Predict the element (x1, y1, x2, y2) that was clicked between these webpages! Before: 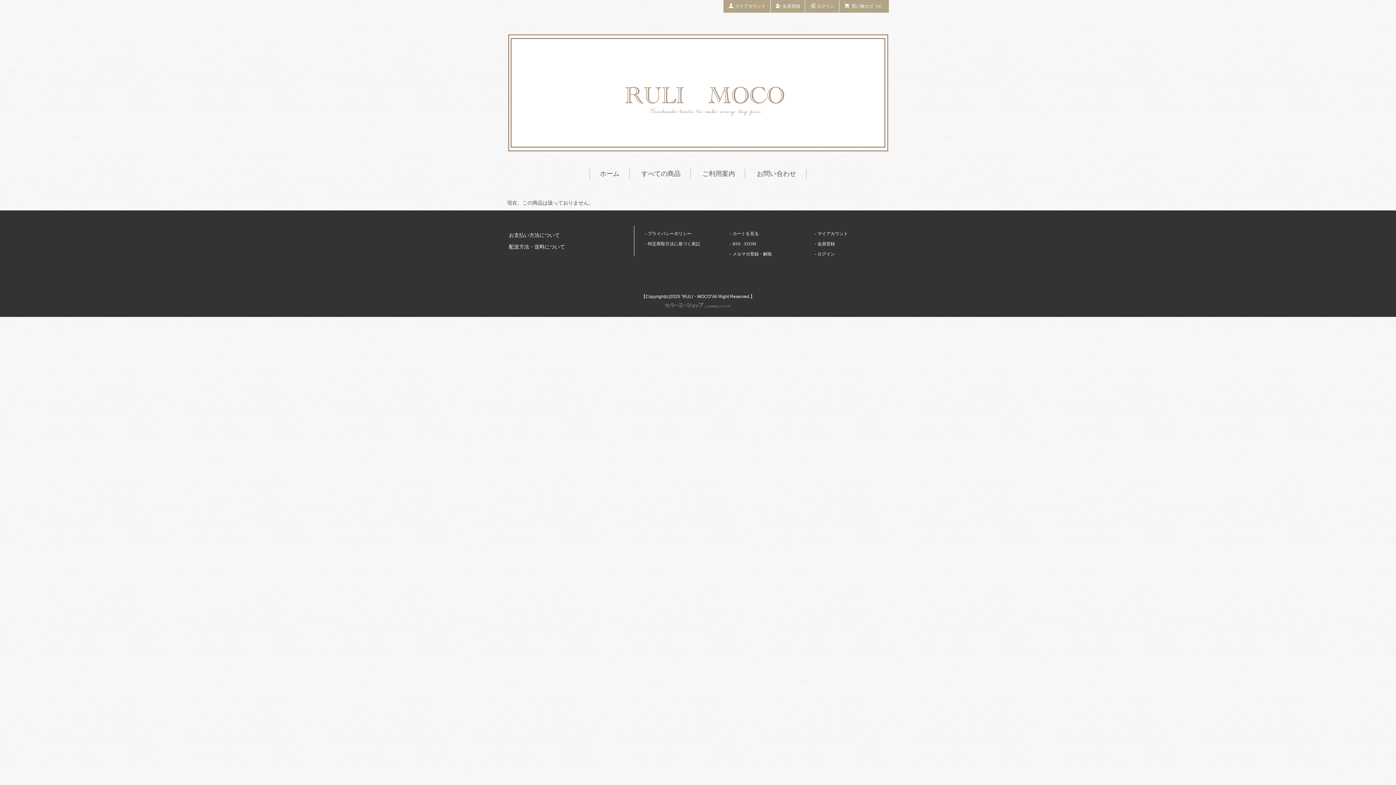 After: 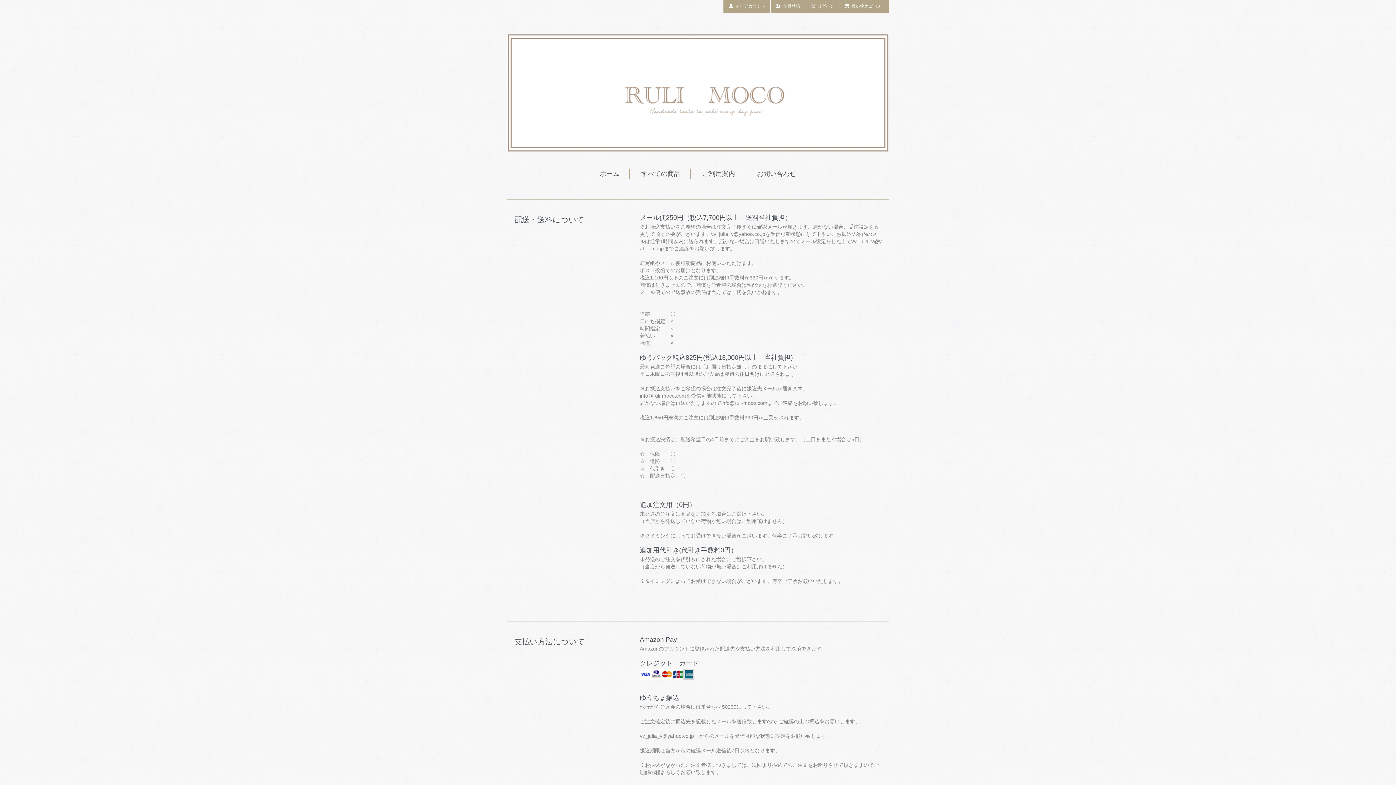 Action: label: ご利用案内 bbox: (702, 170, 735, 177)